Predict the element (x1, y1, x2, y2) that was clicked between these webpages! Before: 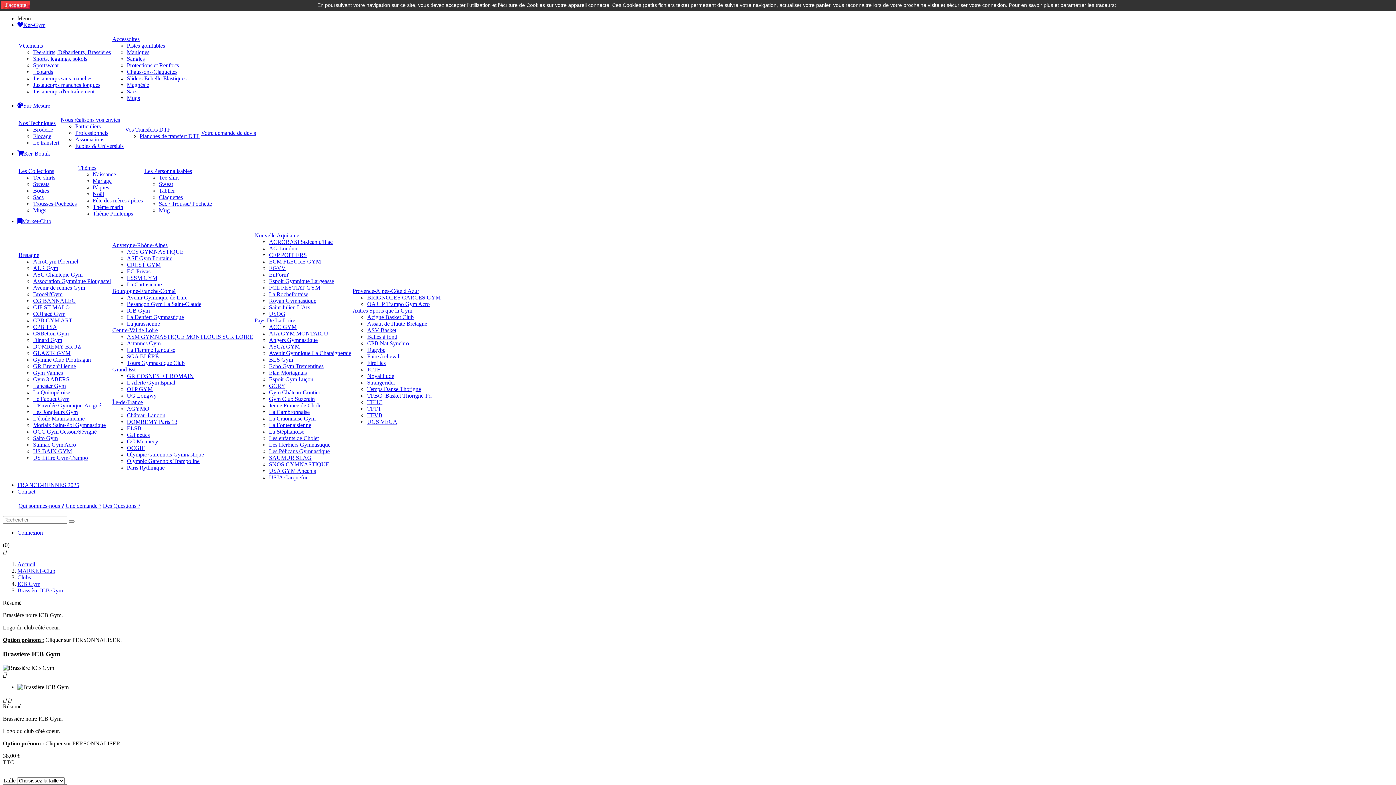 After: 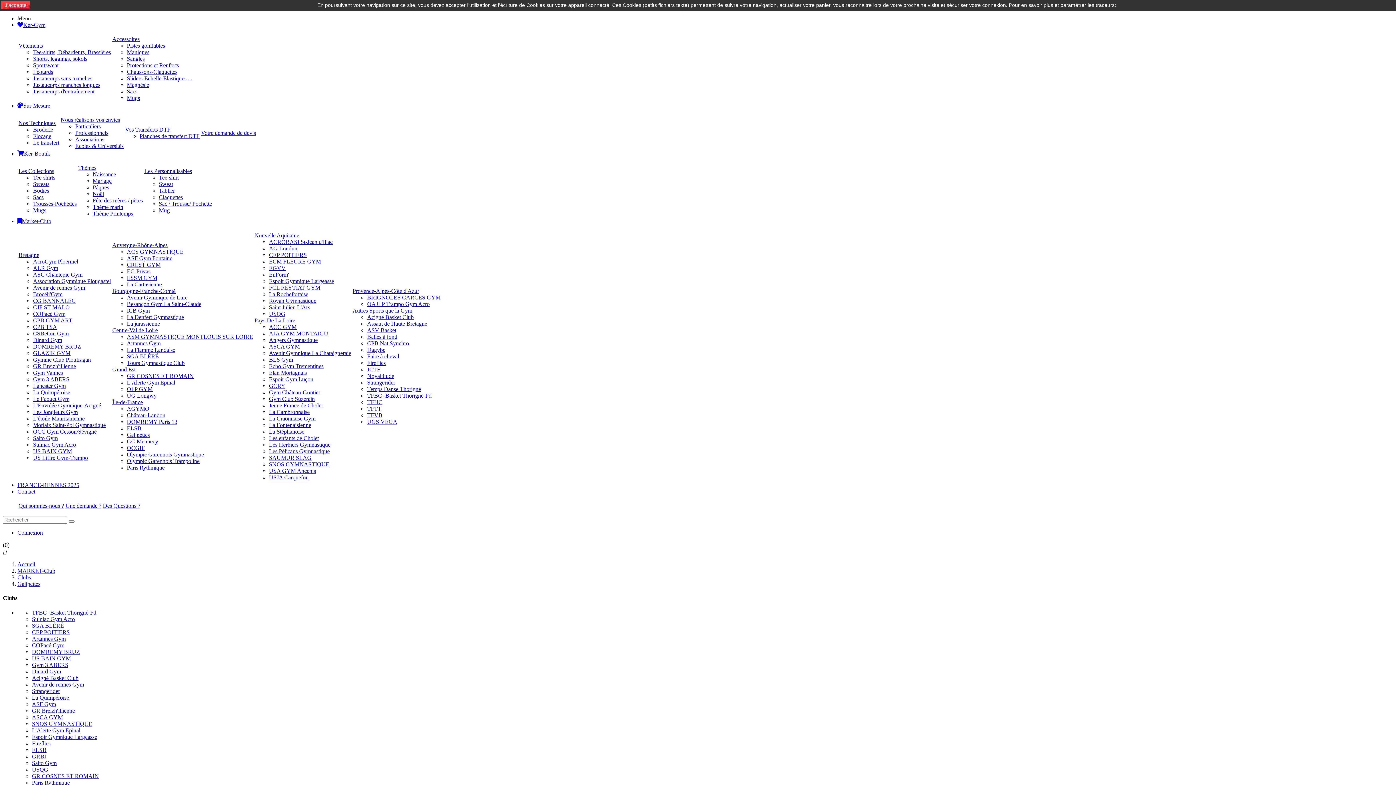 Action: label: Galipettes bbox: (126, 432, 149, 438)